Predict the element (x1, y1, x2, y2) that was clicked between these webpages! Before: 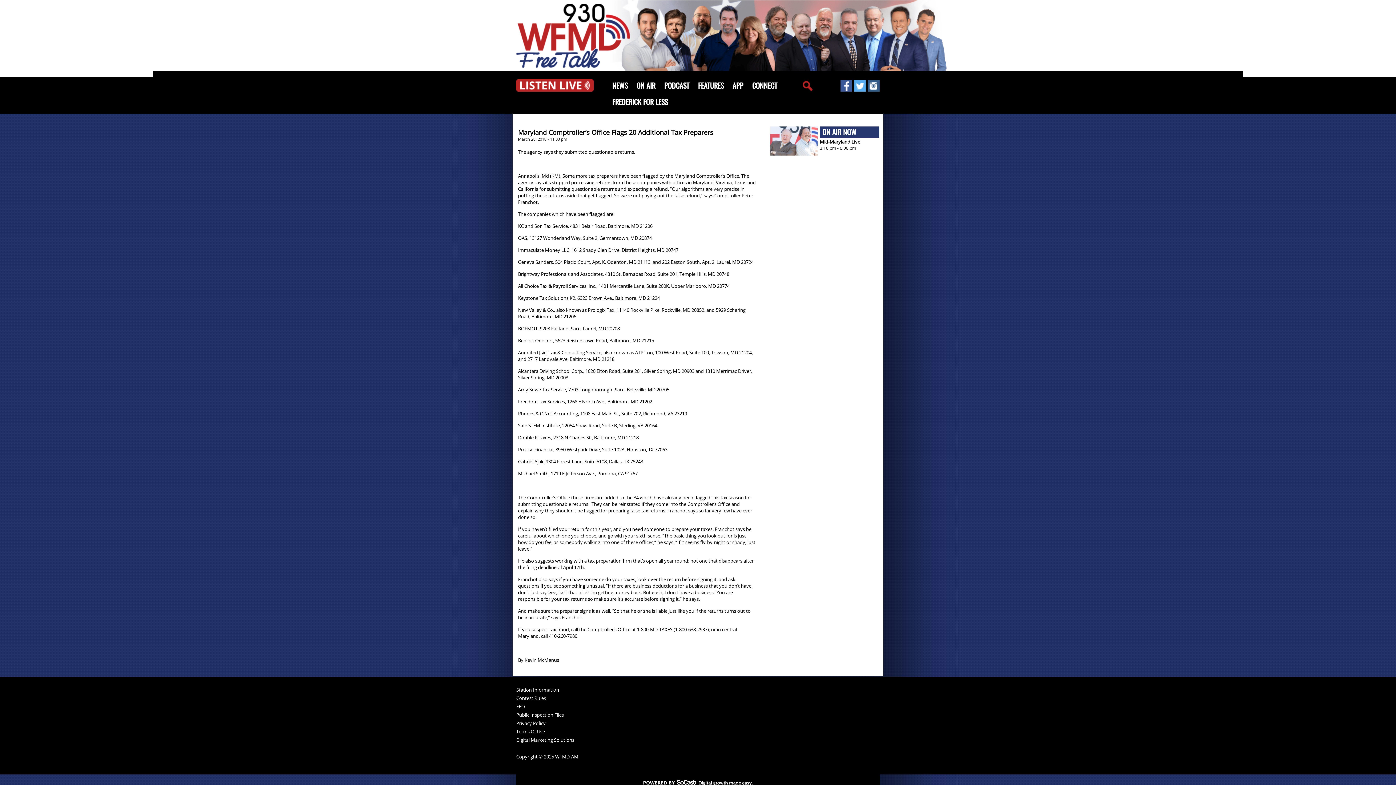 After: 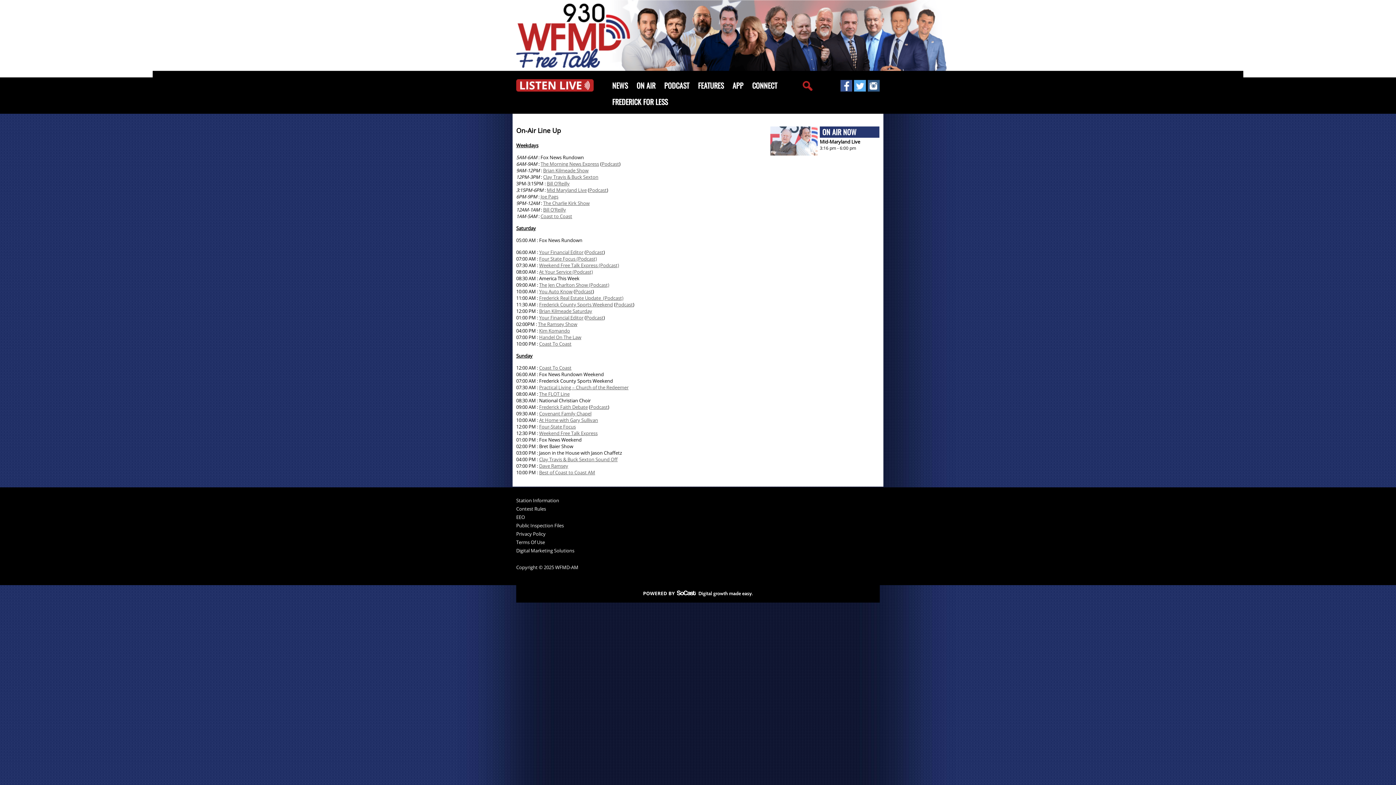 Action: bbox: (632, 77, 660, 93) label: ON AIR